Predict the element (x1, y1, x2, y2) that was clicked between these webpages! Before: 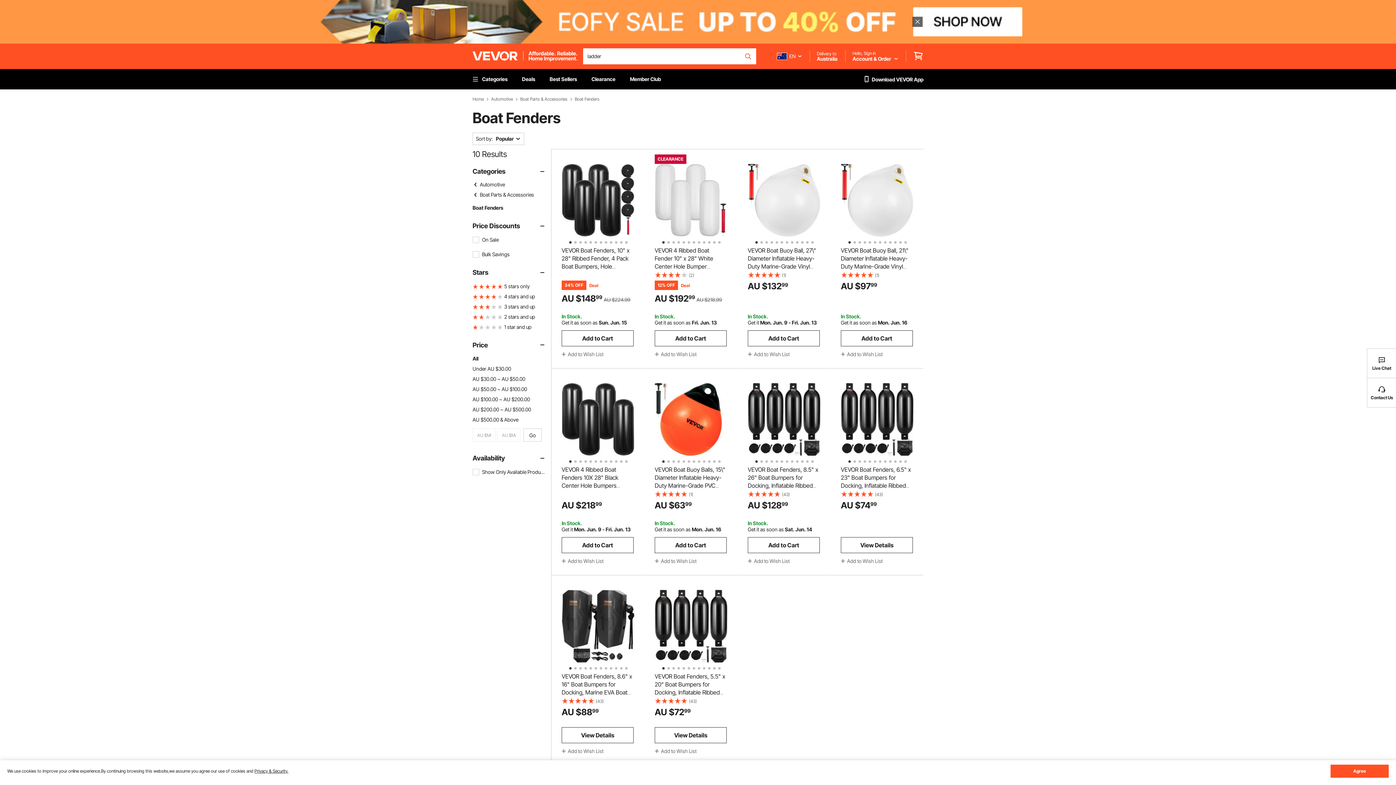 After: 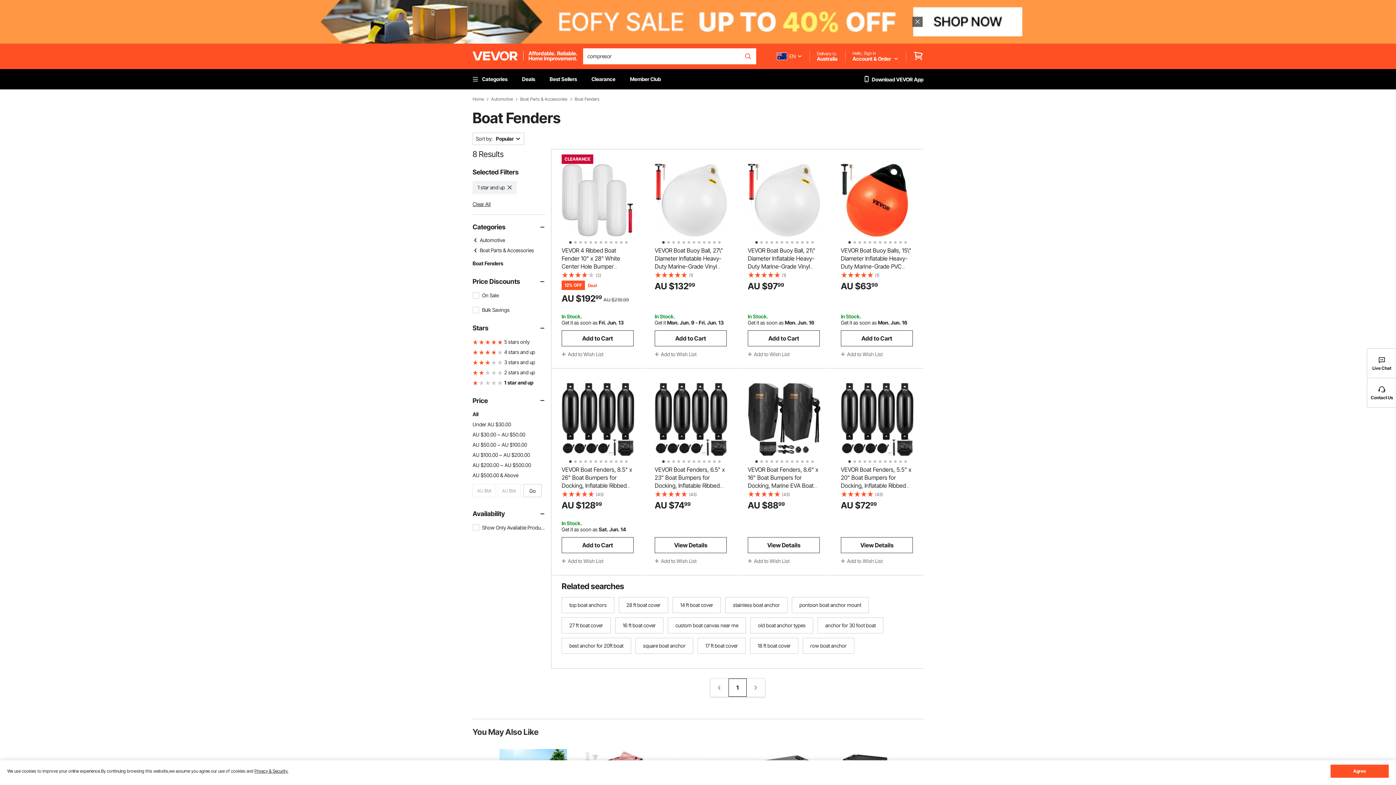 Action: label: 1 star and up bbox: (472, 322, 545, 332)